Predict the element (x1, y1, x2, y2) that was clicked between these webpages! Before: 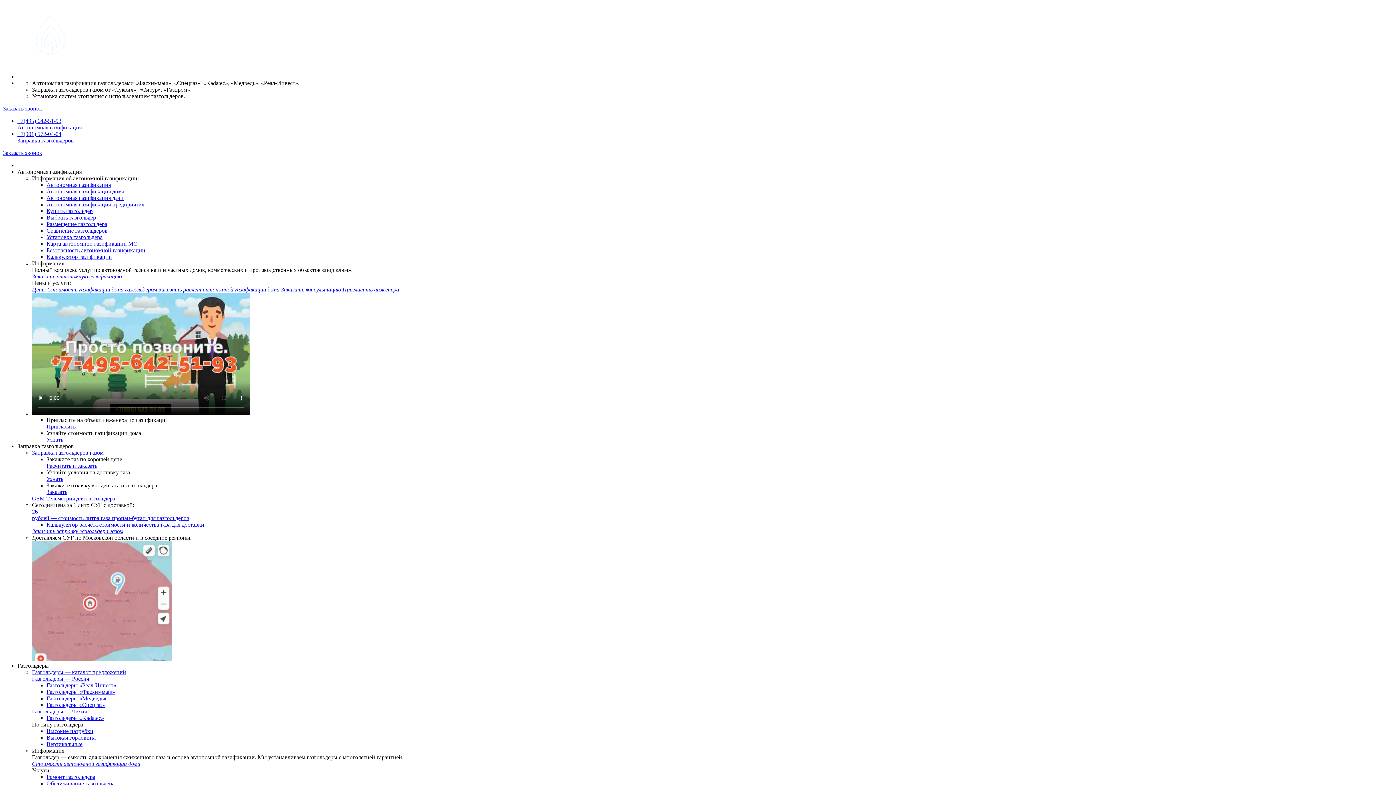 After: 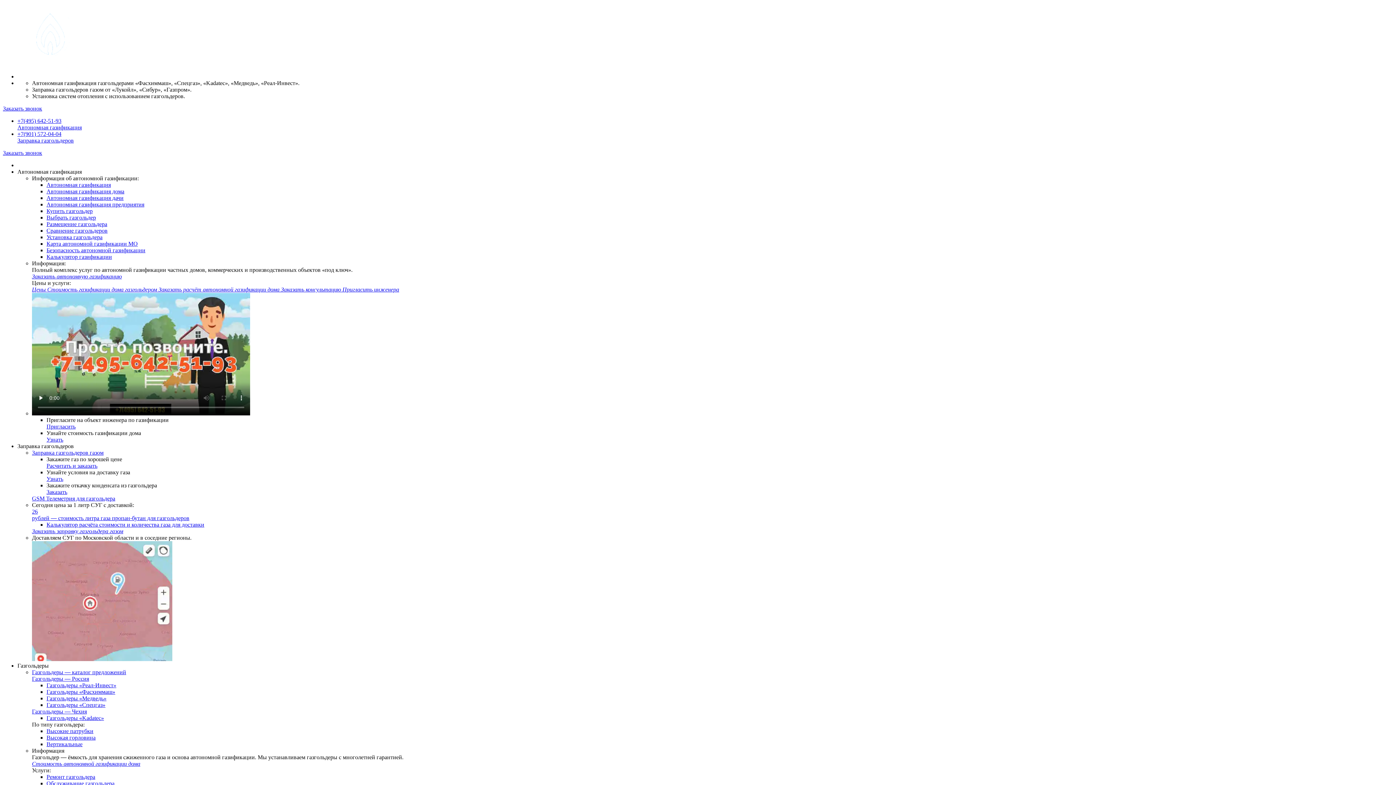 Action: label: Вертикальные bbox: (46, 741, 82, 747)